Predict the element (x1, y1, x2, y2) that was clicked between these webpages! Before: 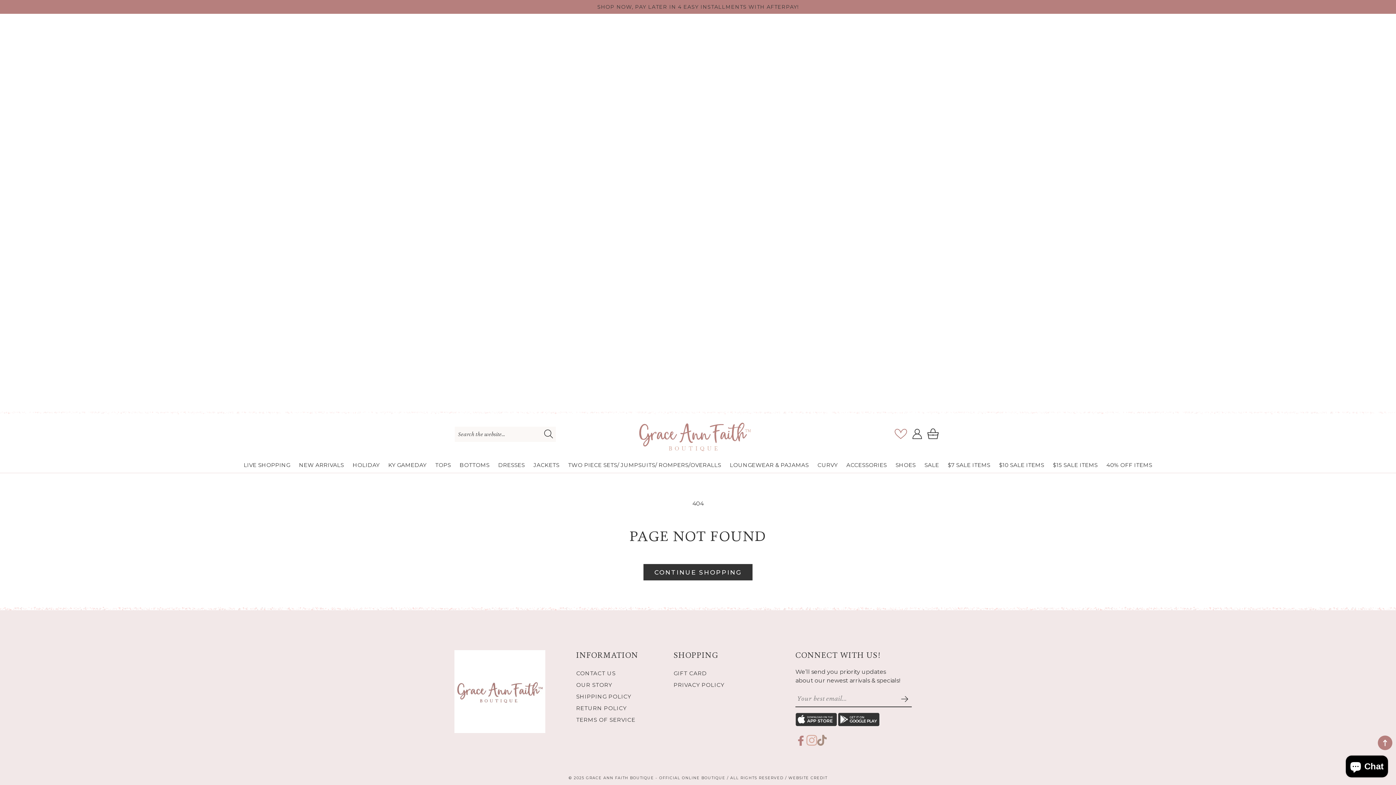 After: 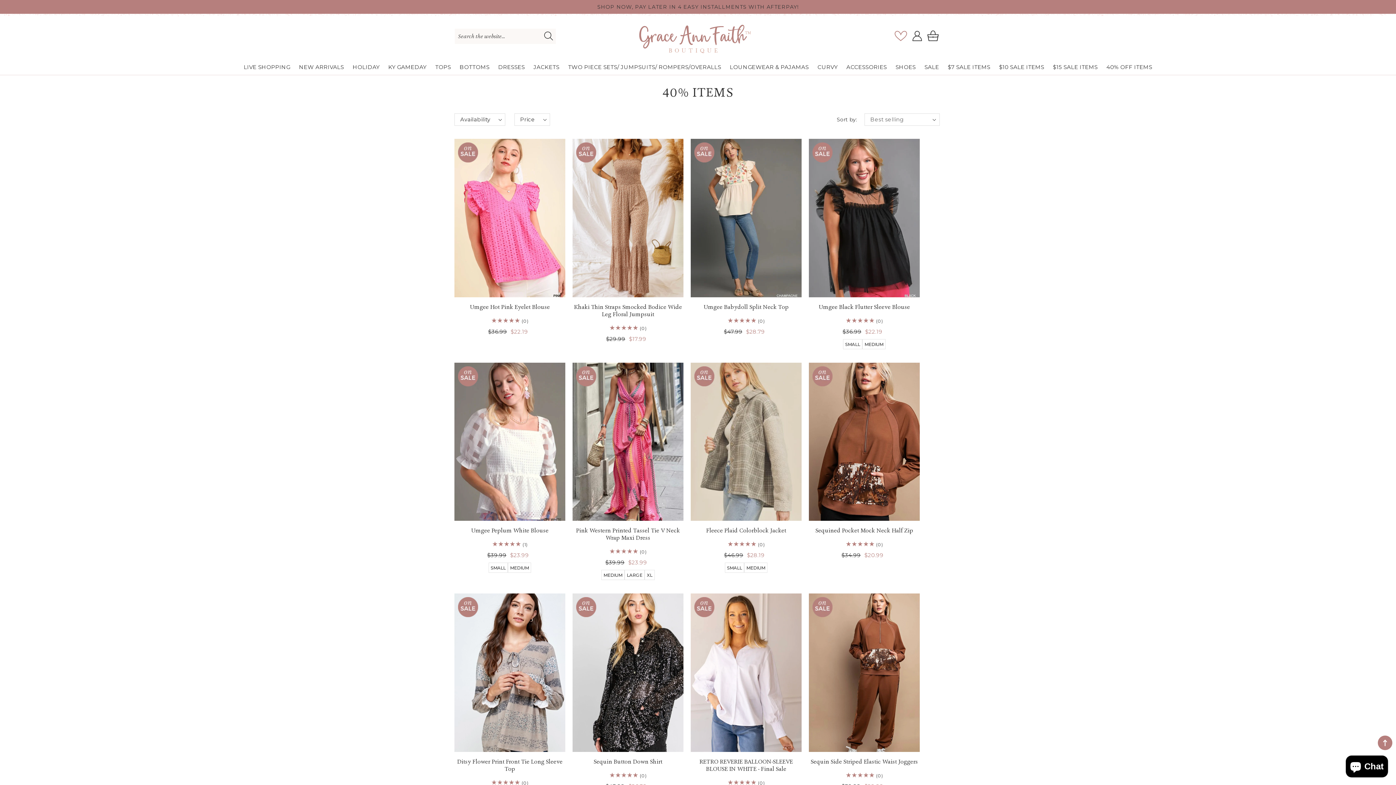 Action: label: 40% OFF ITEMS bbox: (1106, 461, 1152, 468)